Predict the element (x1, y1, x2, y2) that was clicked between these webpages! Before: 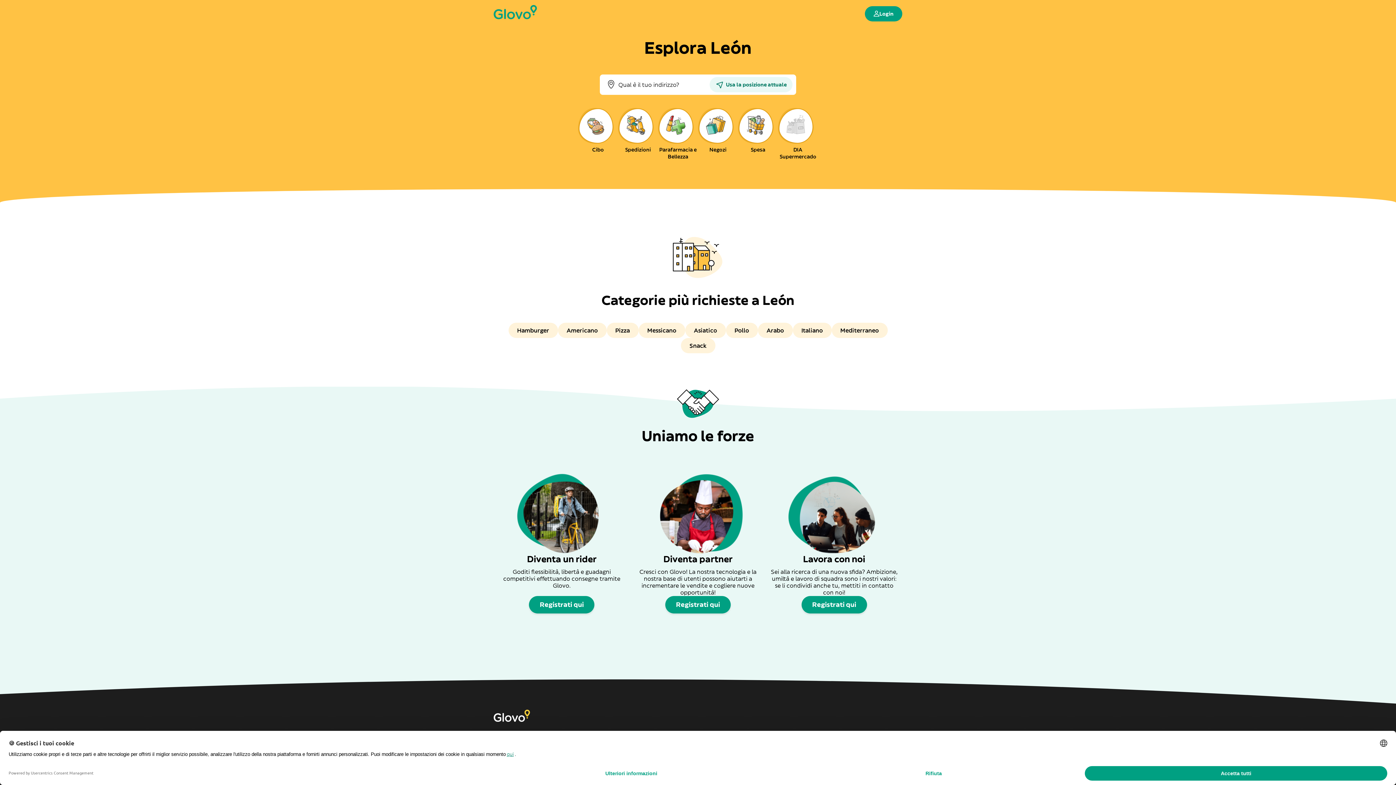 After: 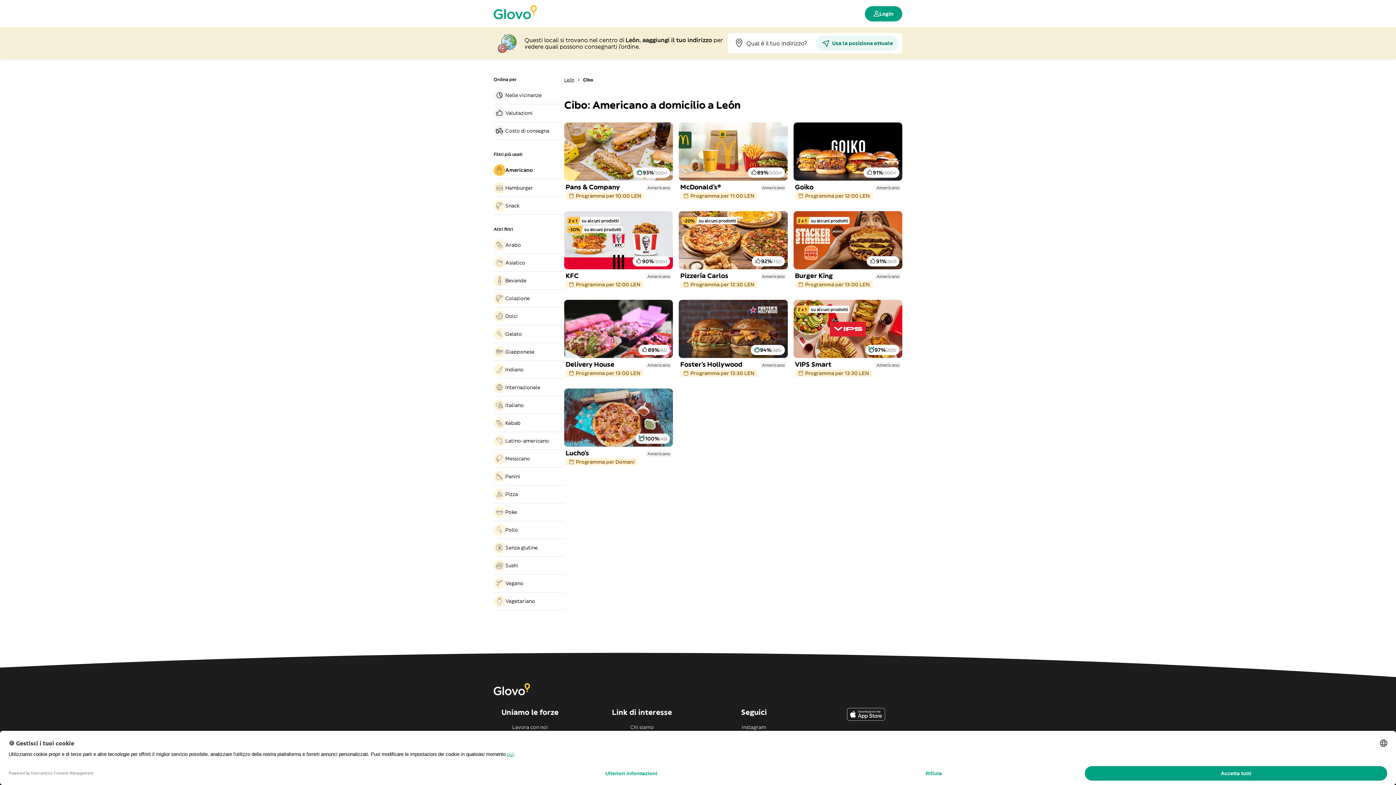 Action: label: Americano bbox: (558, 322, 606, 338)